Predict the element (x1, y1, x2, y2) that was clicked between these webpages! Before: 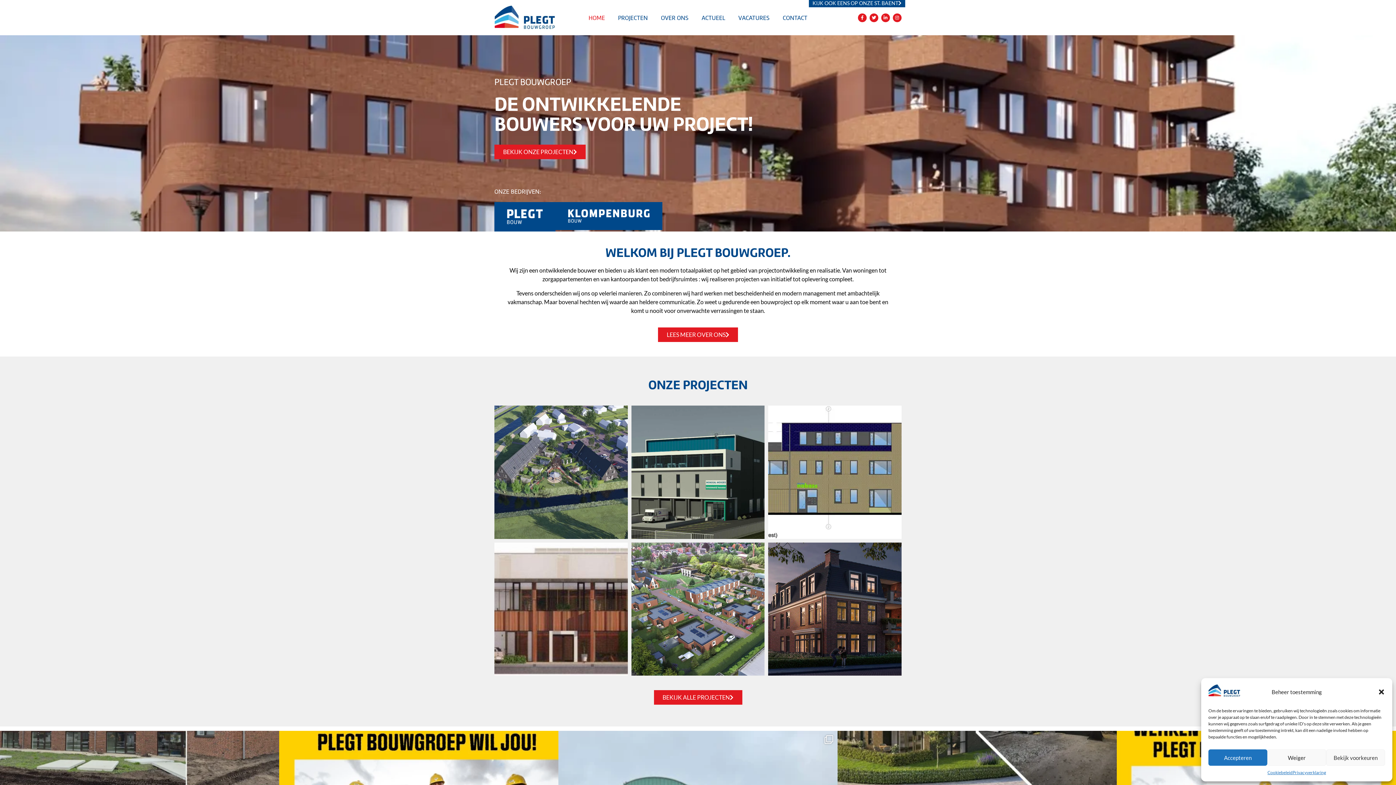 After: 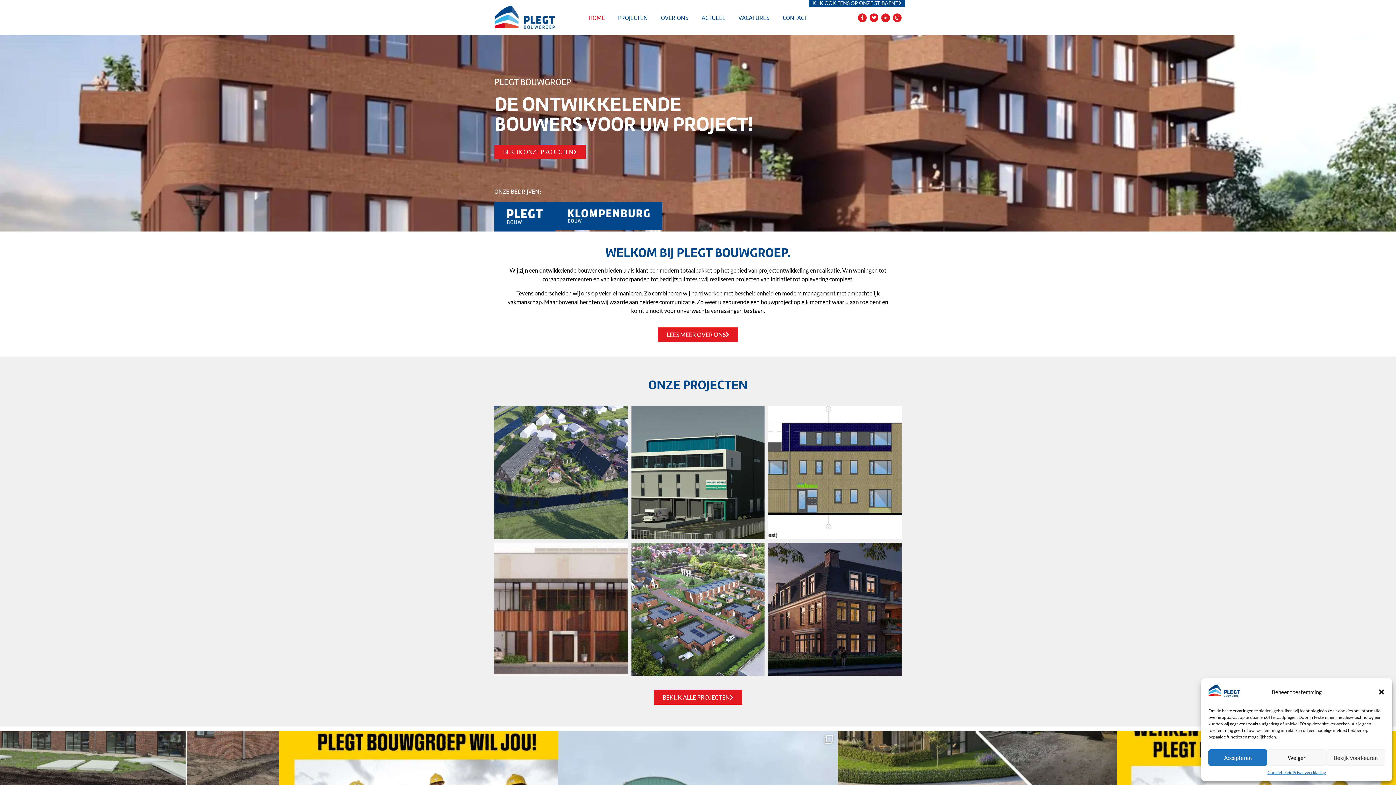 Action: bbox: (588, 9, 605, 26) label: HOME